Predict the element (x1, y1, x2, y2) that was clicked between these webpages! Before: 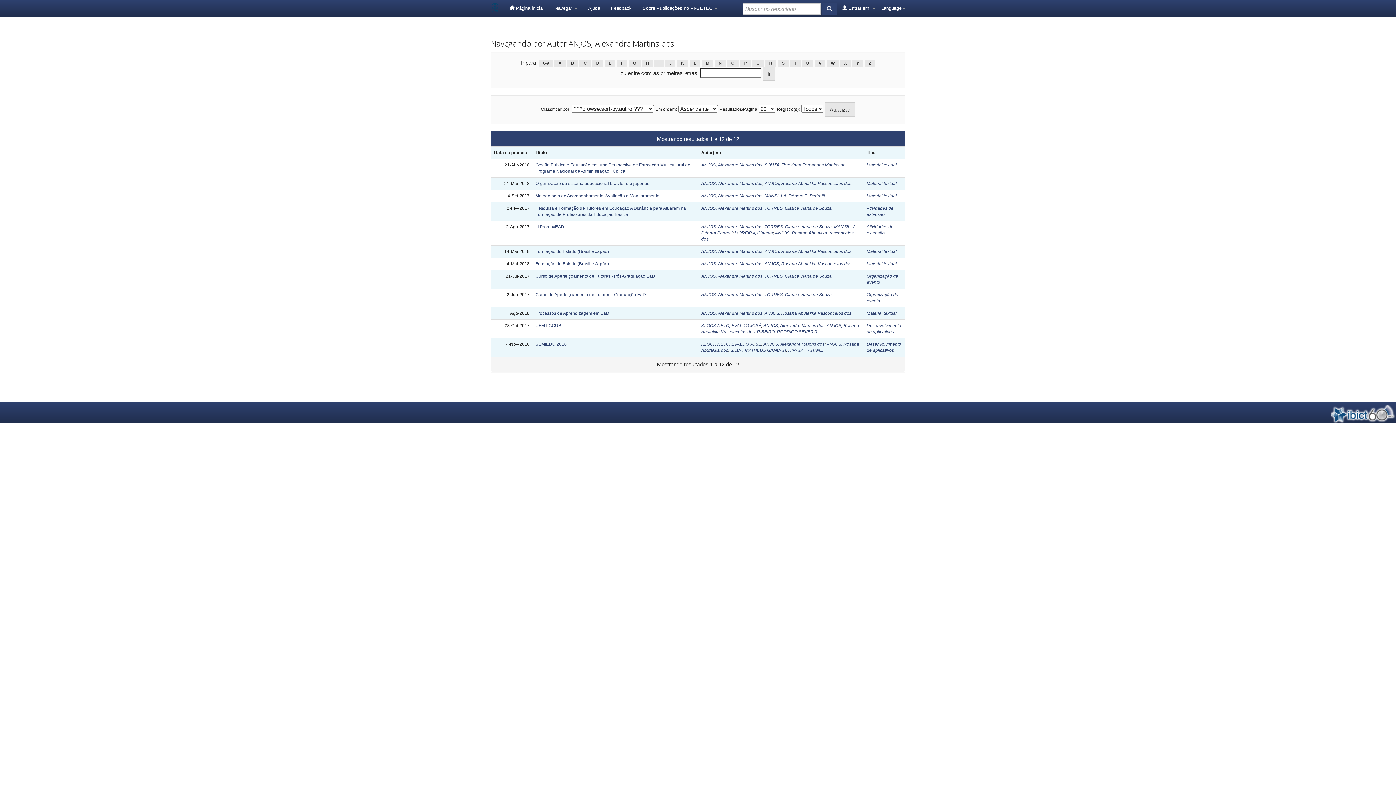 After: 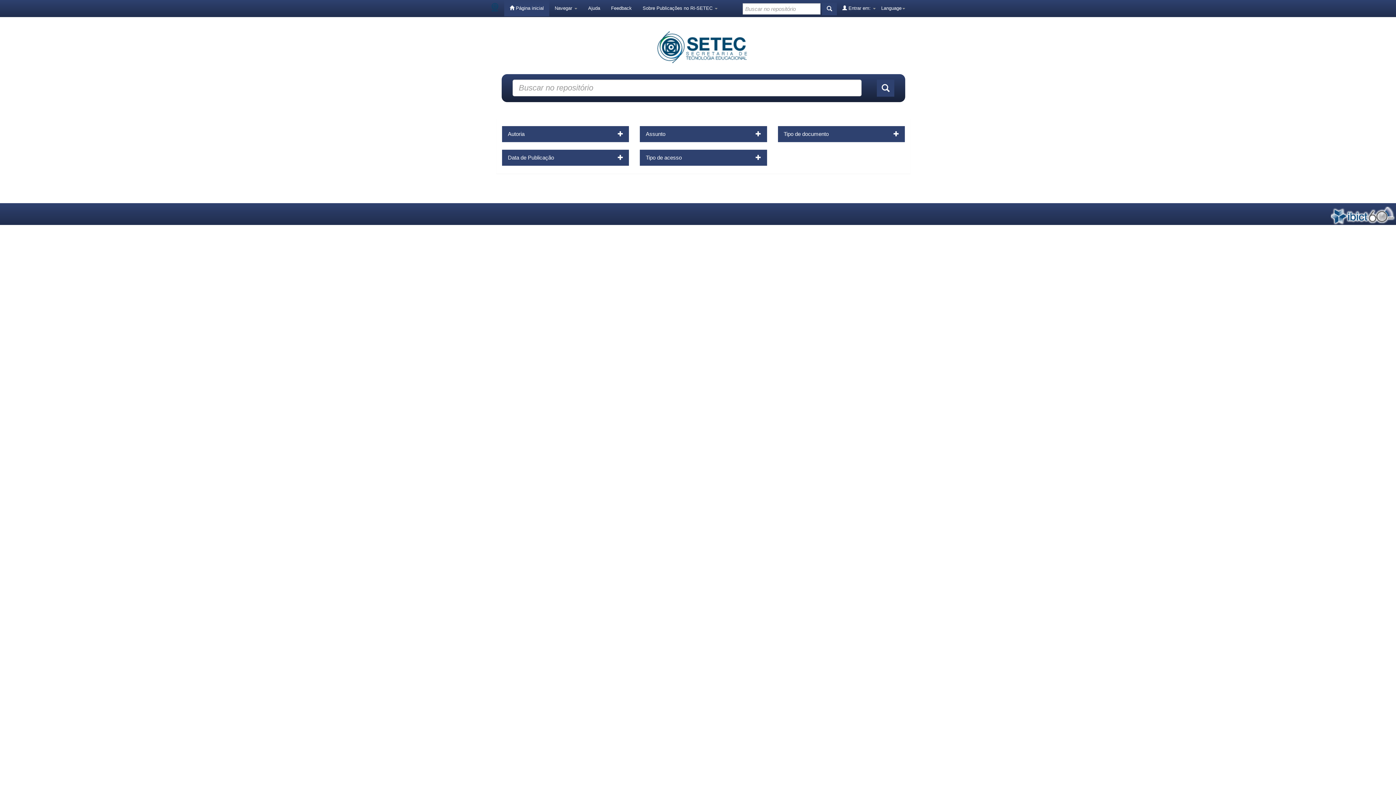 Action: label:  Página inicial bbox: (504, 0, 549, 16)